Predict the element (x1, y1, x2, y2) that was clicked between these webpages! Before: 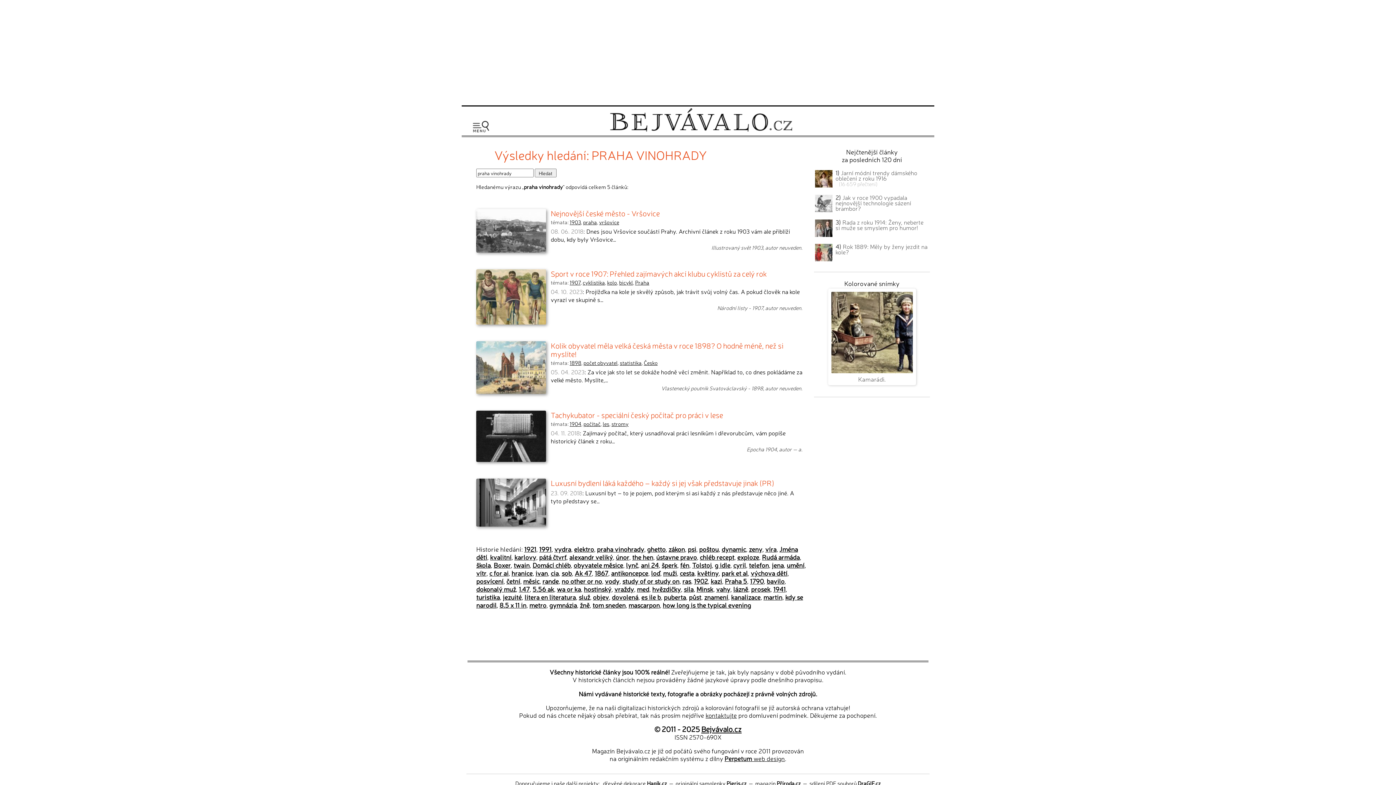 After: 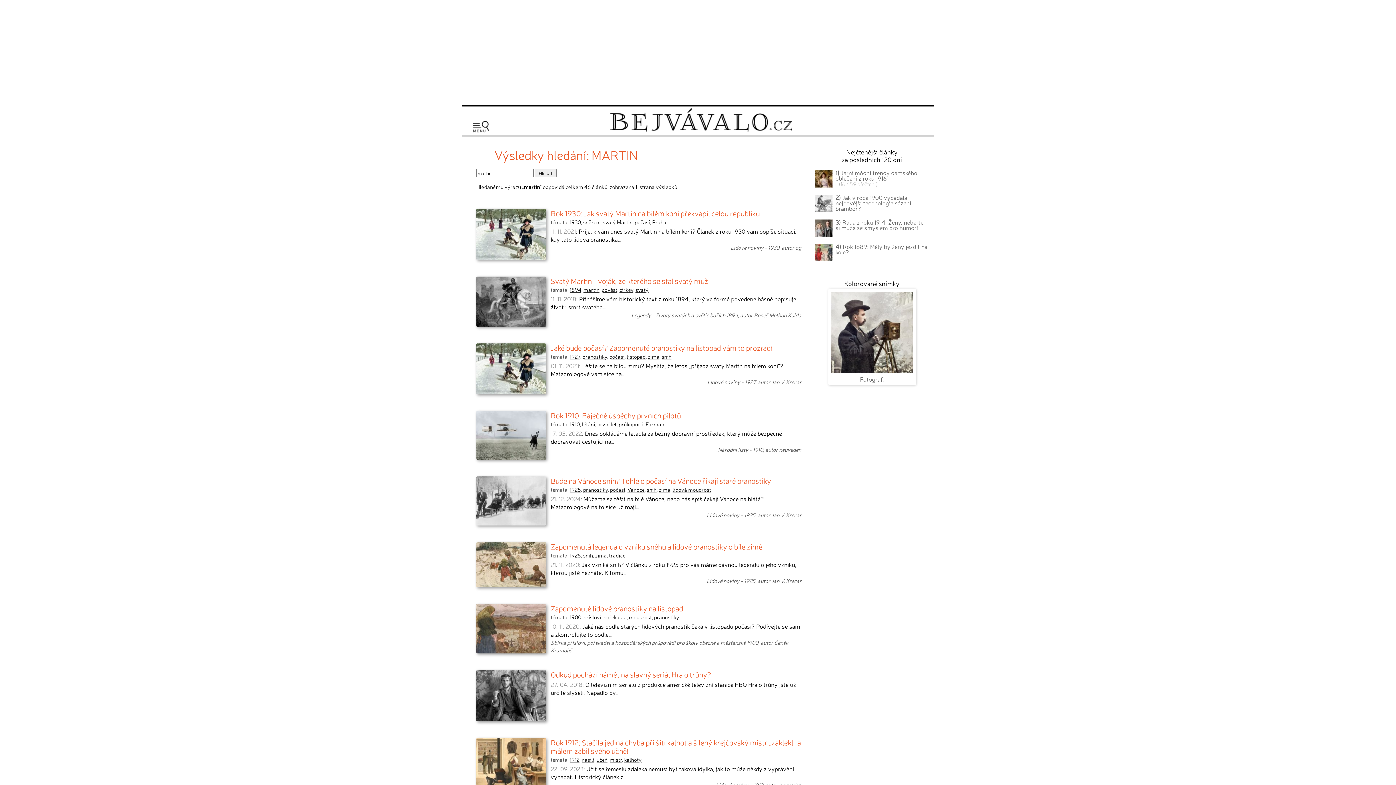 Action: bbox: (763, 592, 782, 601) label: martin